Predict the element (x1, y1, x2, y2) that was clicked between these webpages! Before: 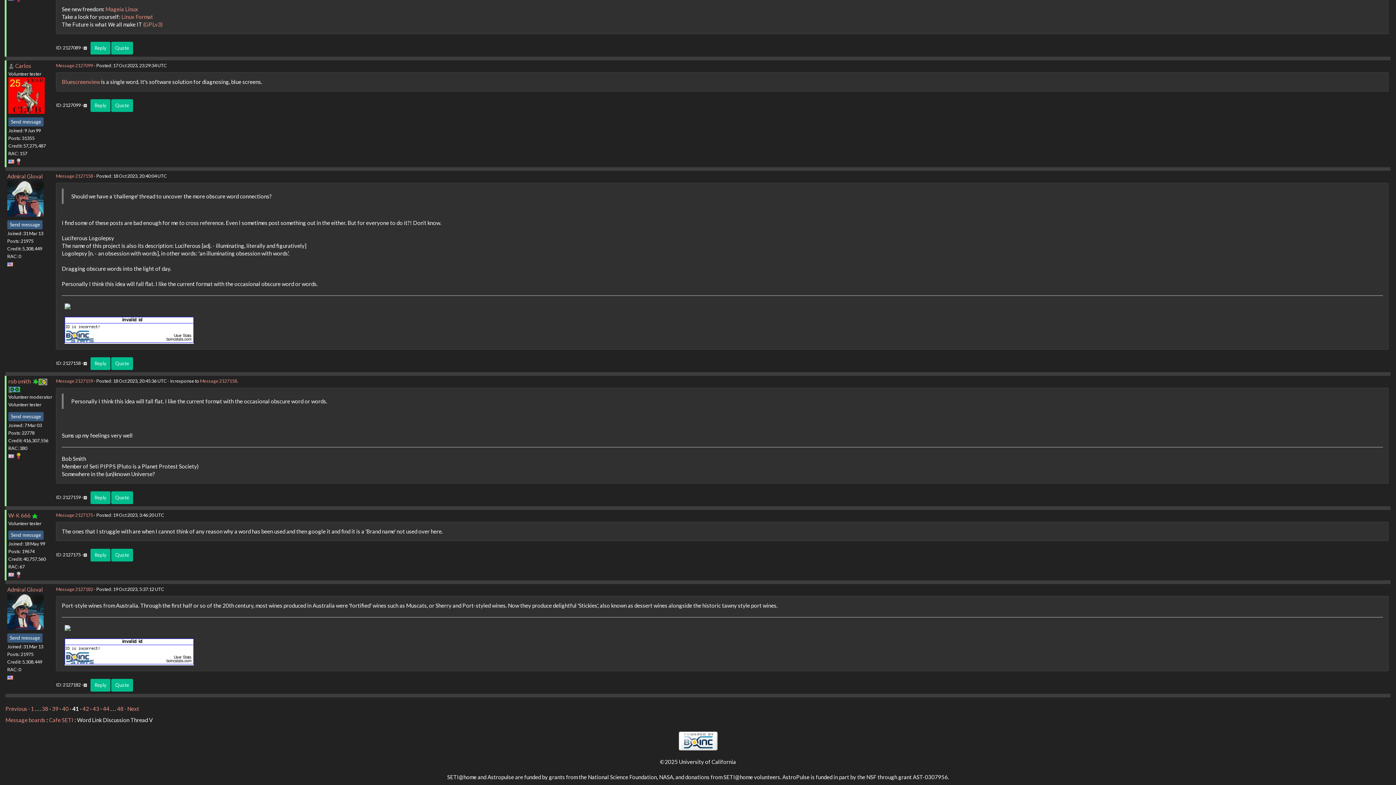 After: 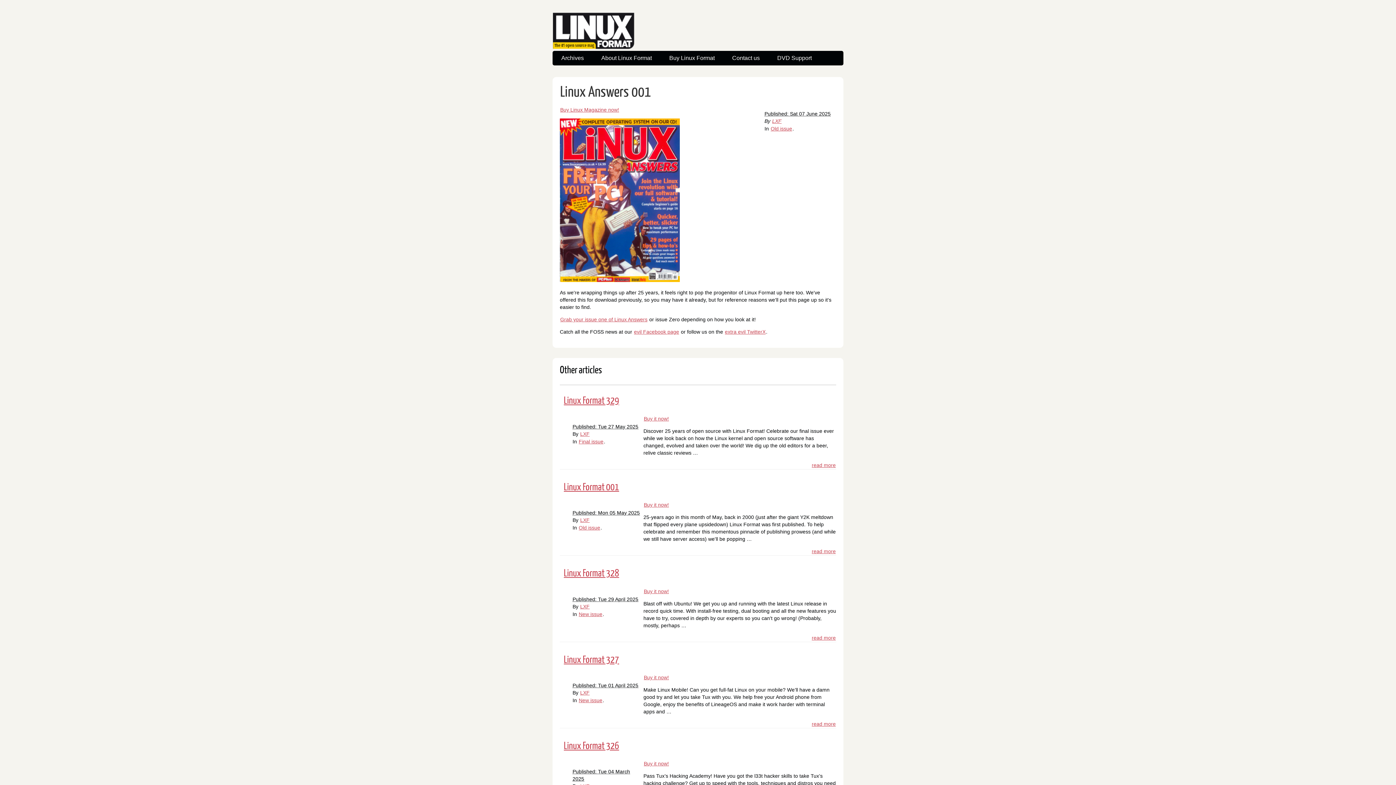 Action: label: Linux Format bbox: (121, 13, 153, 20)